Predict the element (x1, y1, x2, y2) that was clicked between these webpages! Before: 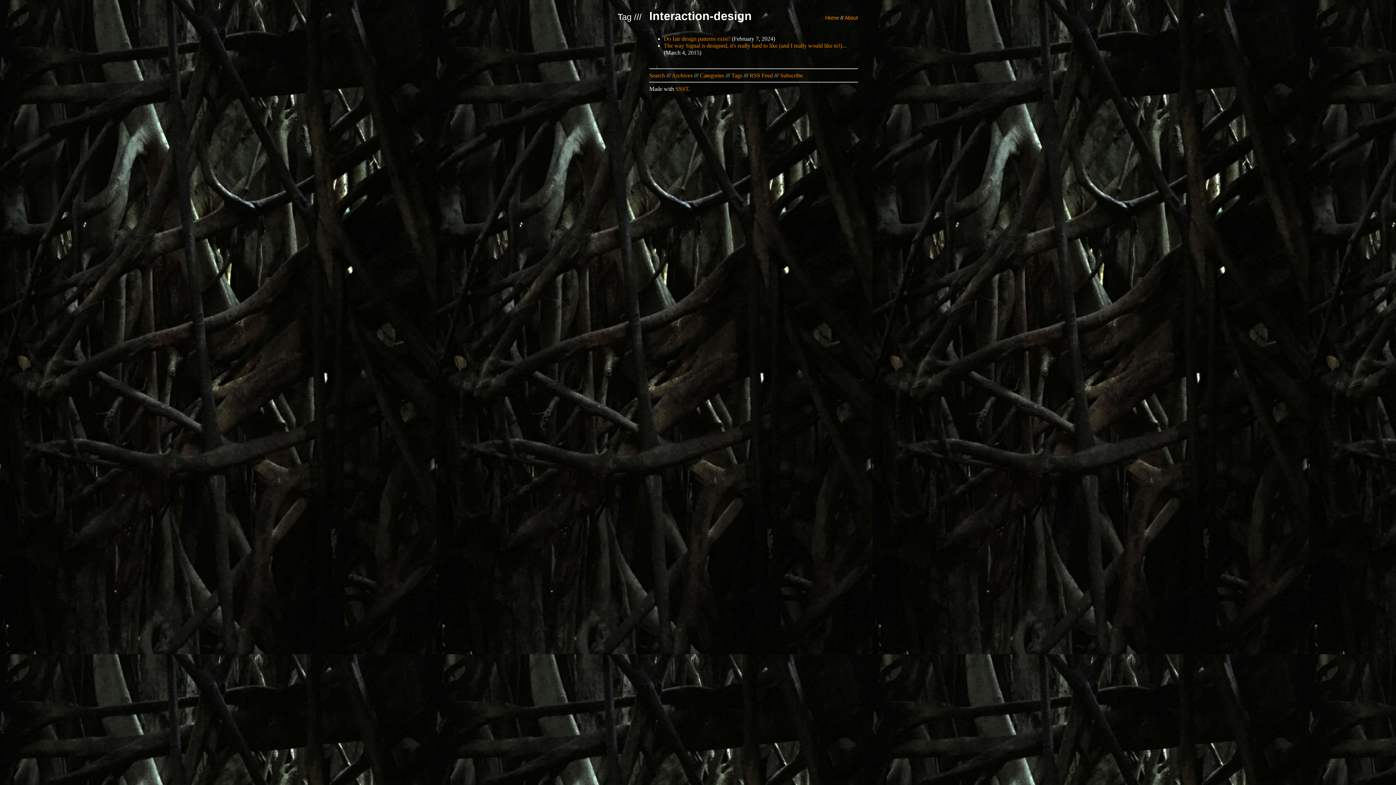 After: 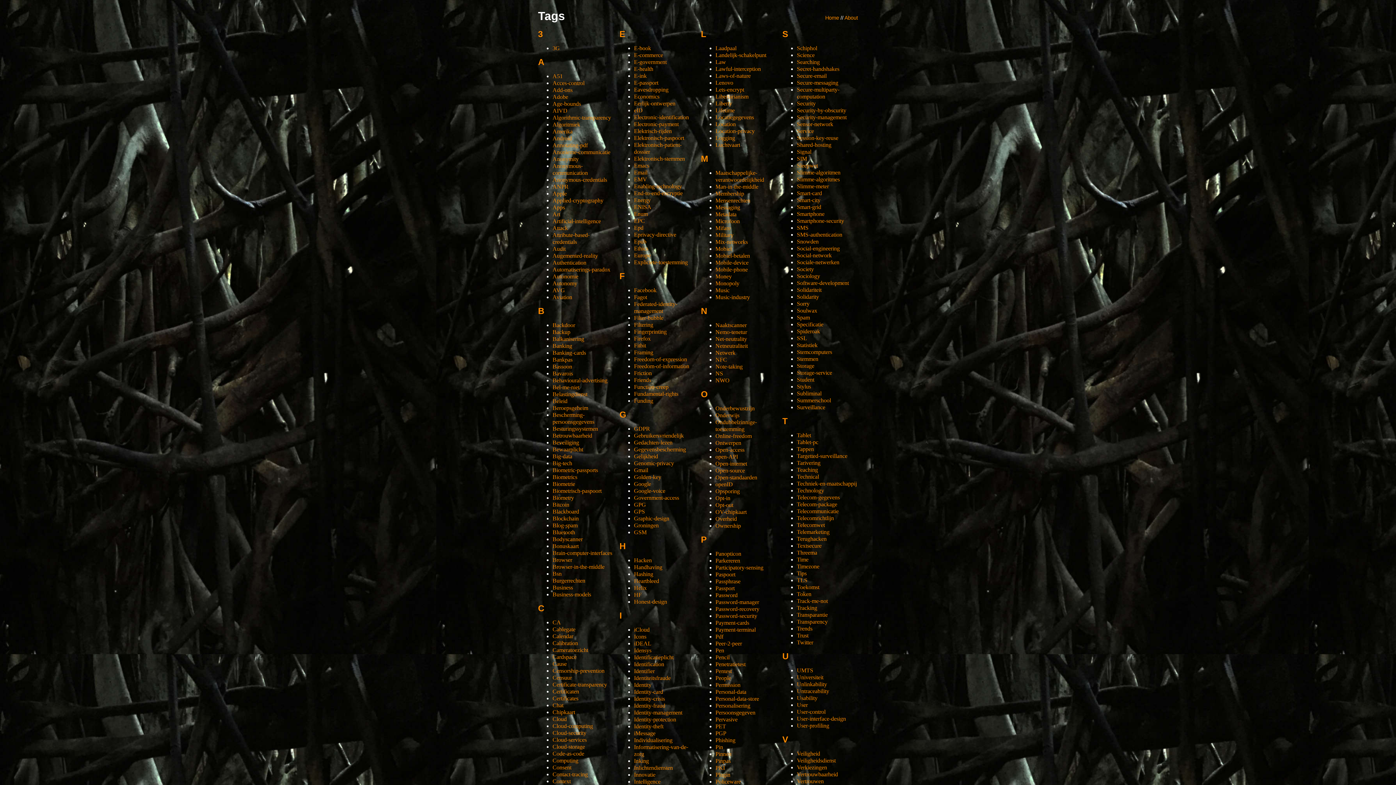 Action: bbox: (731, 72, 742, 78) label: Tags